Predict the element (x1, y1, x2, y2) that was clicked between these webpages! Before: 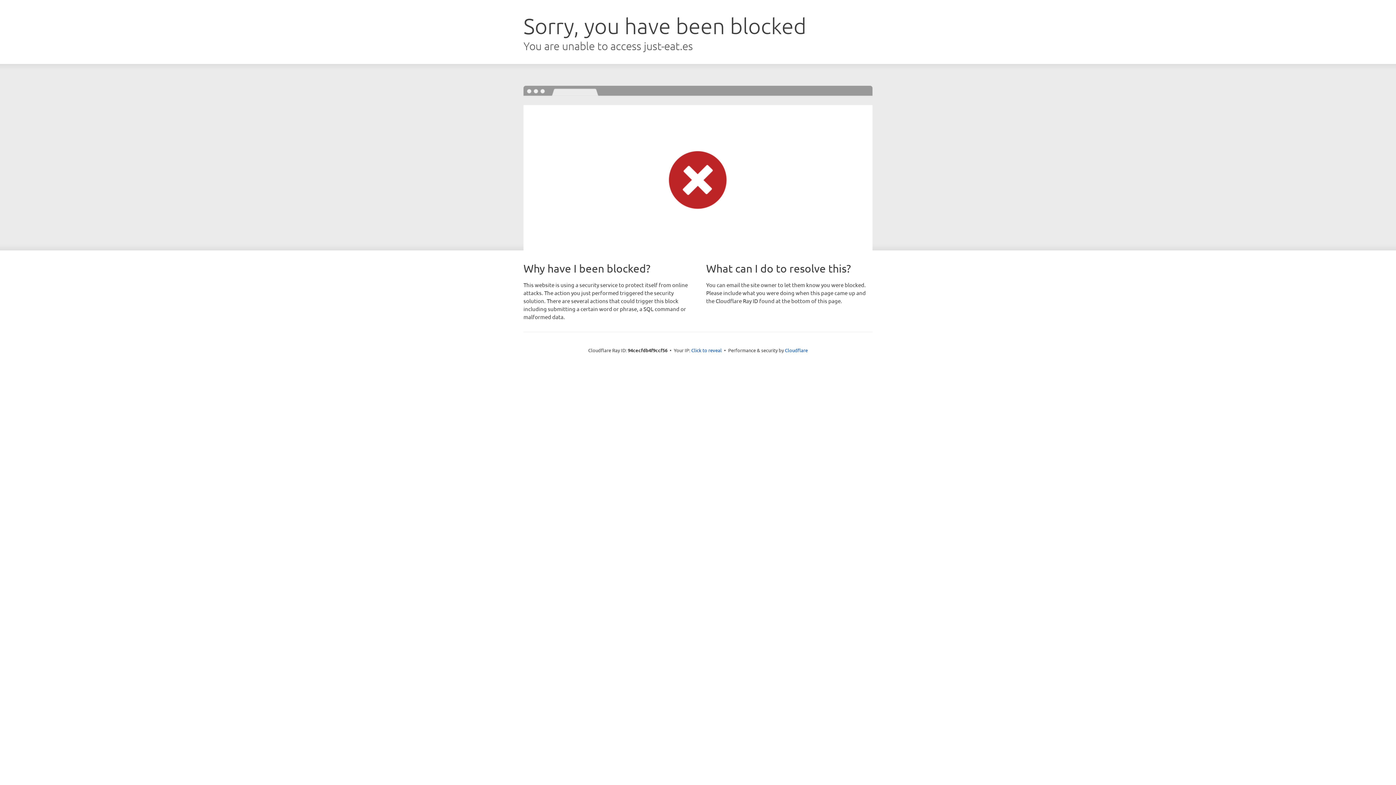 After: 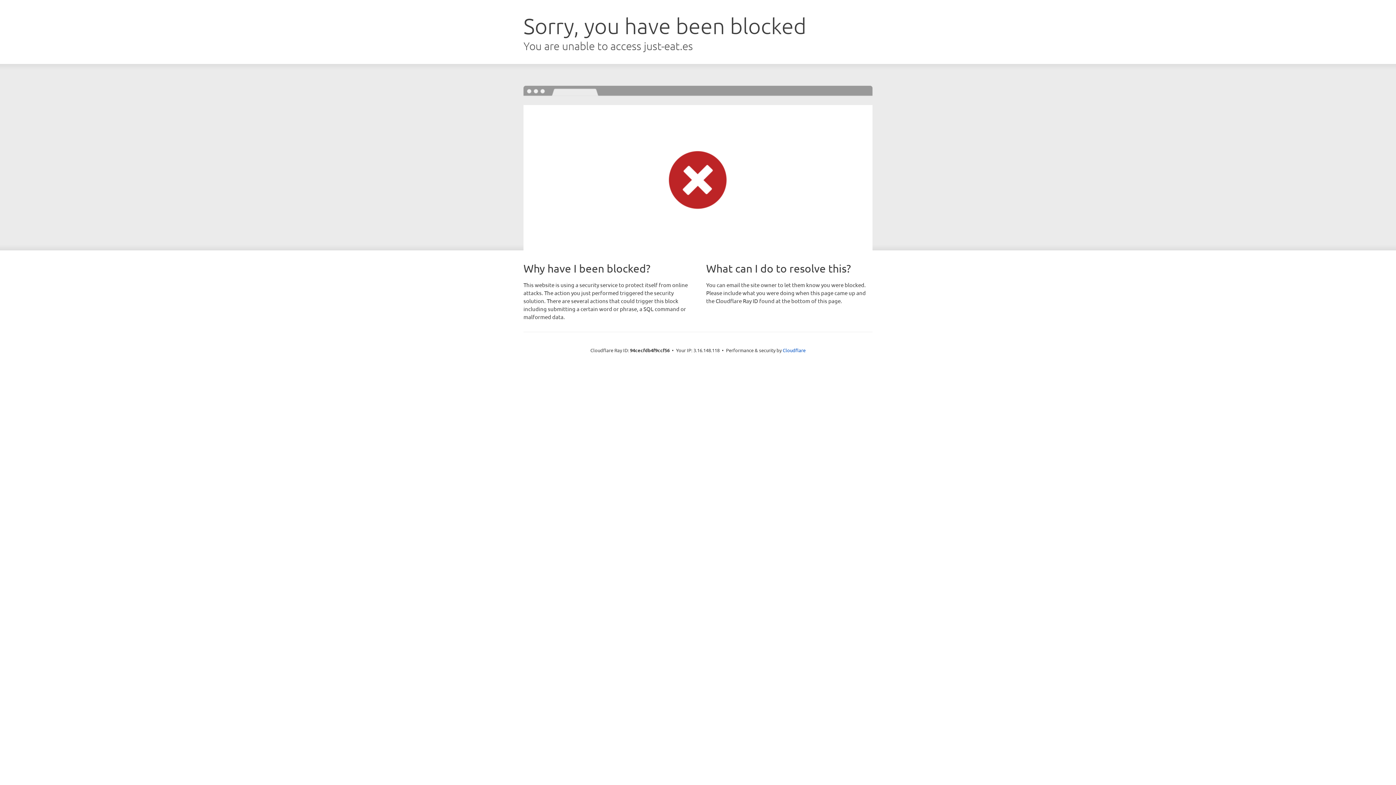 Action: label: Click to reveal bbox: (691, 346, 722, 353)